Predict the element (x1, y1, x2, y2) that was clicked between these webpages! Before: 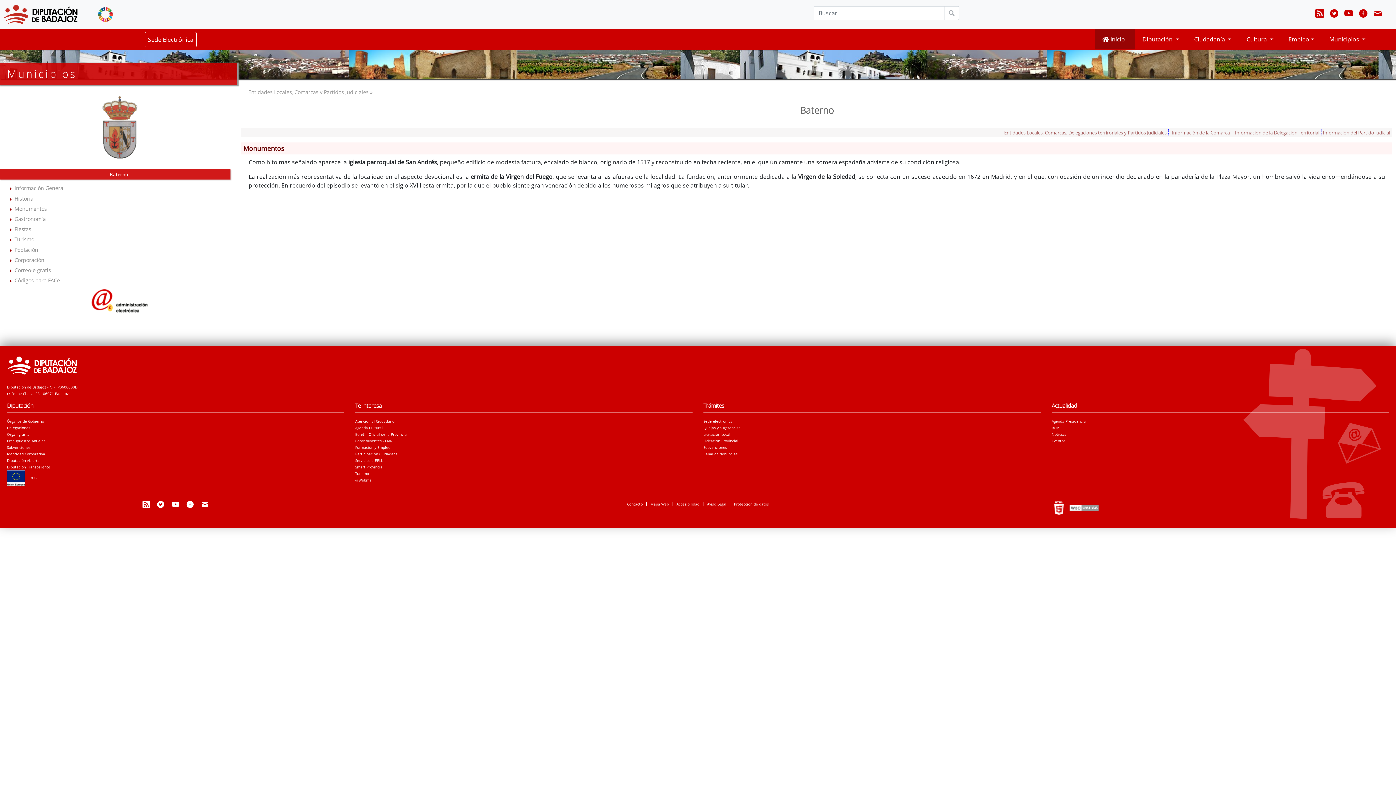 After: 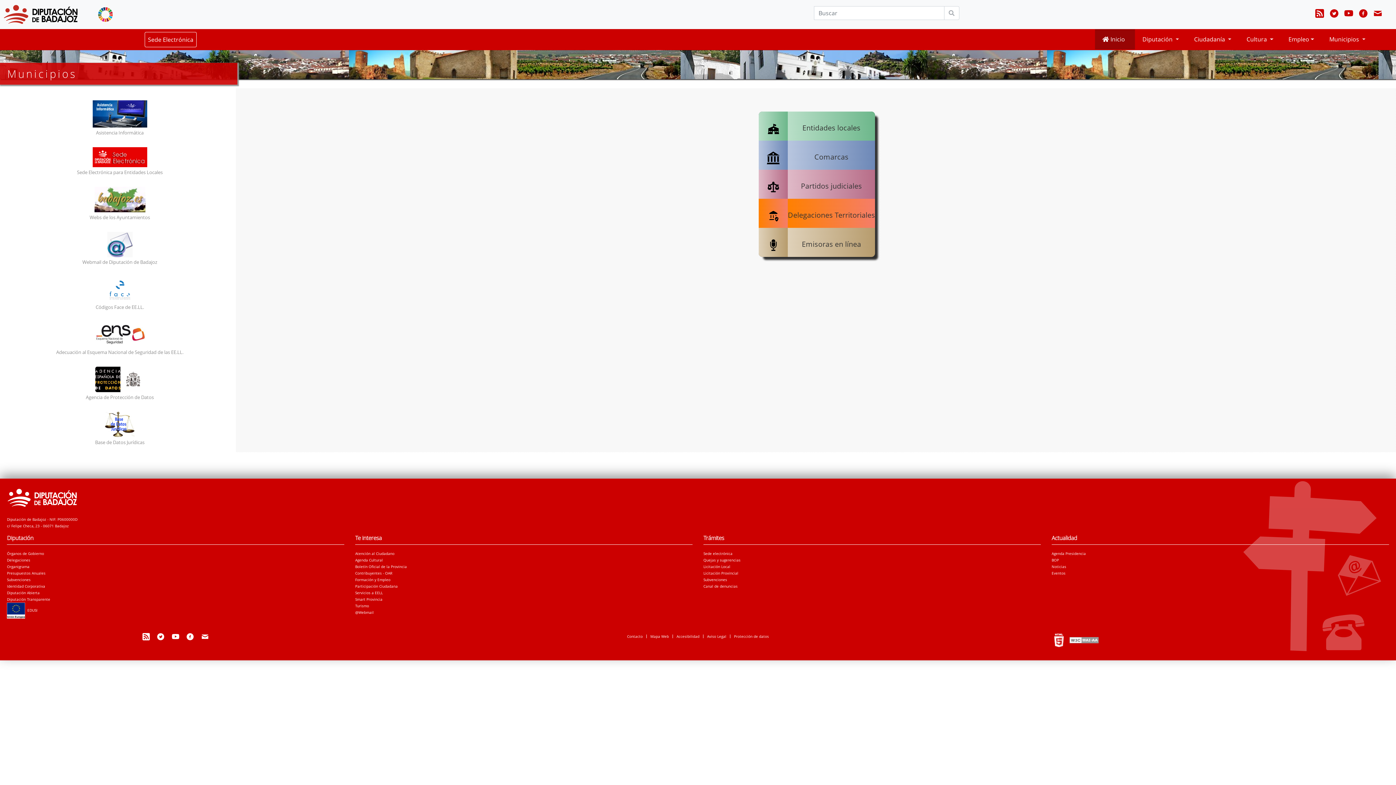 Action: bbox: (1002, 129, 1169, 135) label: Entidades Locales, Comarcas, Delegaciones terriroriales y Partidos Judiciales